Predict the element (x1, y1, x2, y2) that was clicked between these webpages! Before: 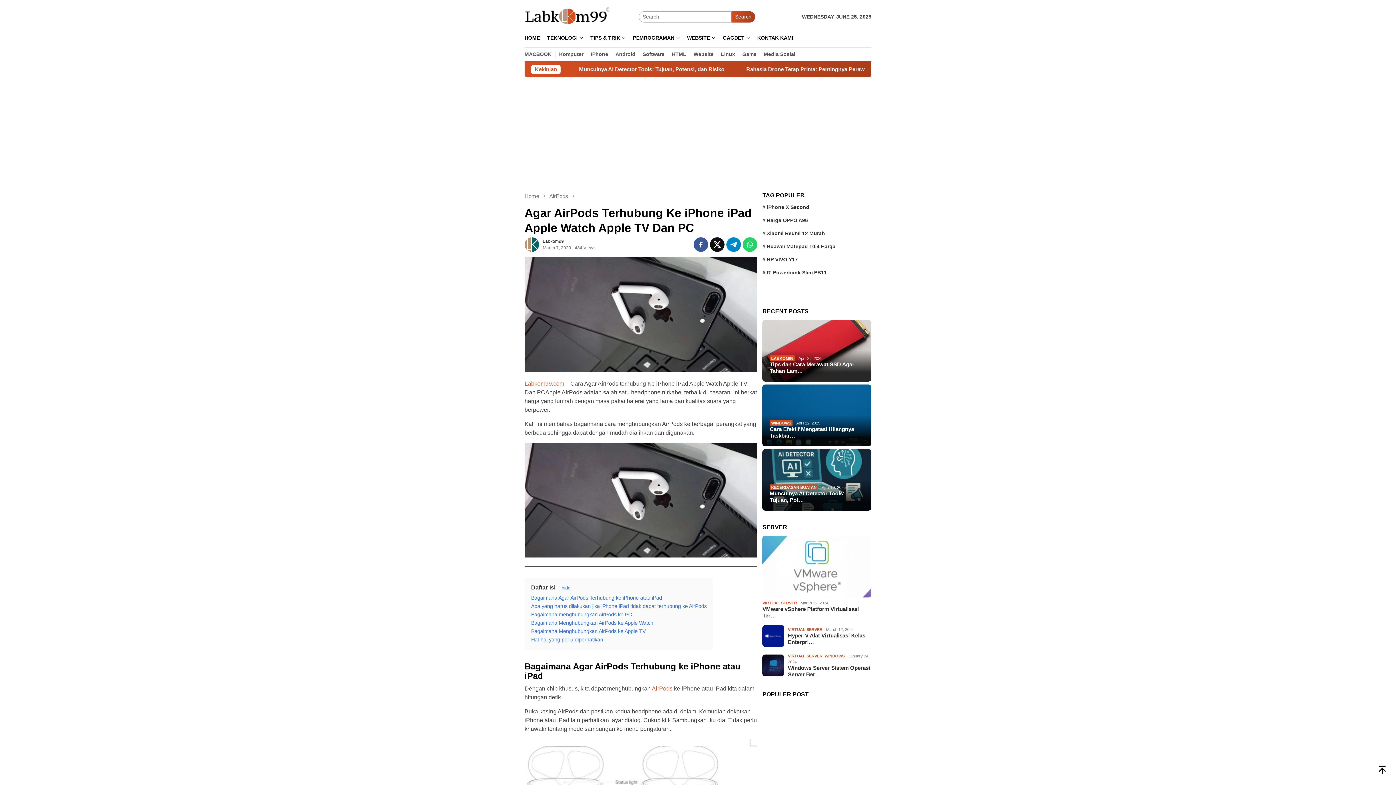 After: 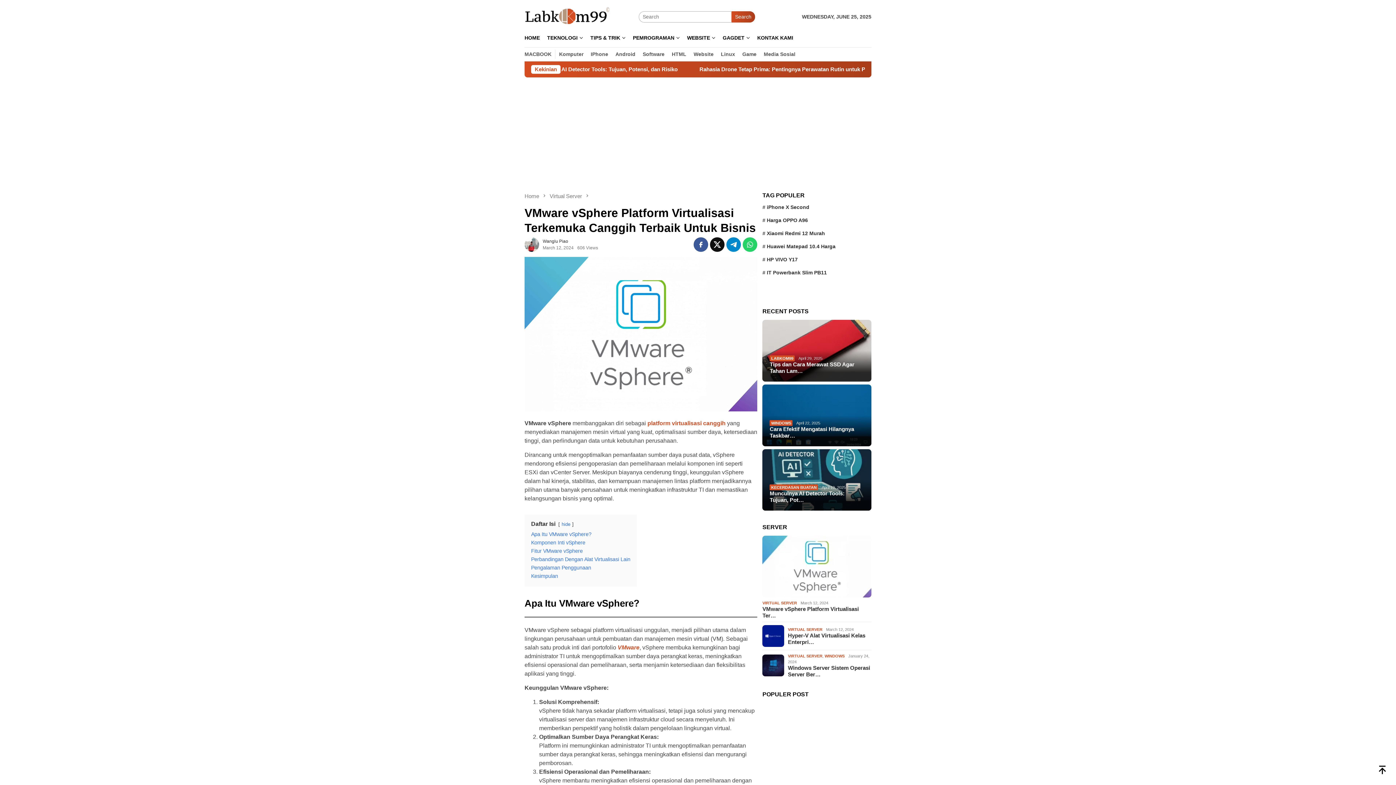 Action: bbox: (762, 536, 871, 597)